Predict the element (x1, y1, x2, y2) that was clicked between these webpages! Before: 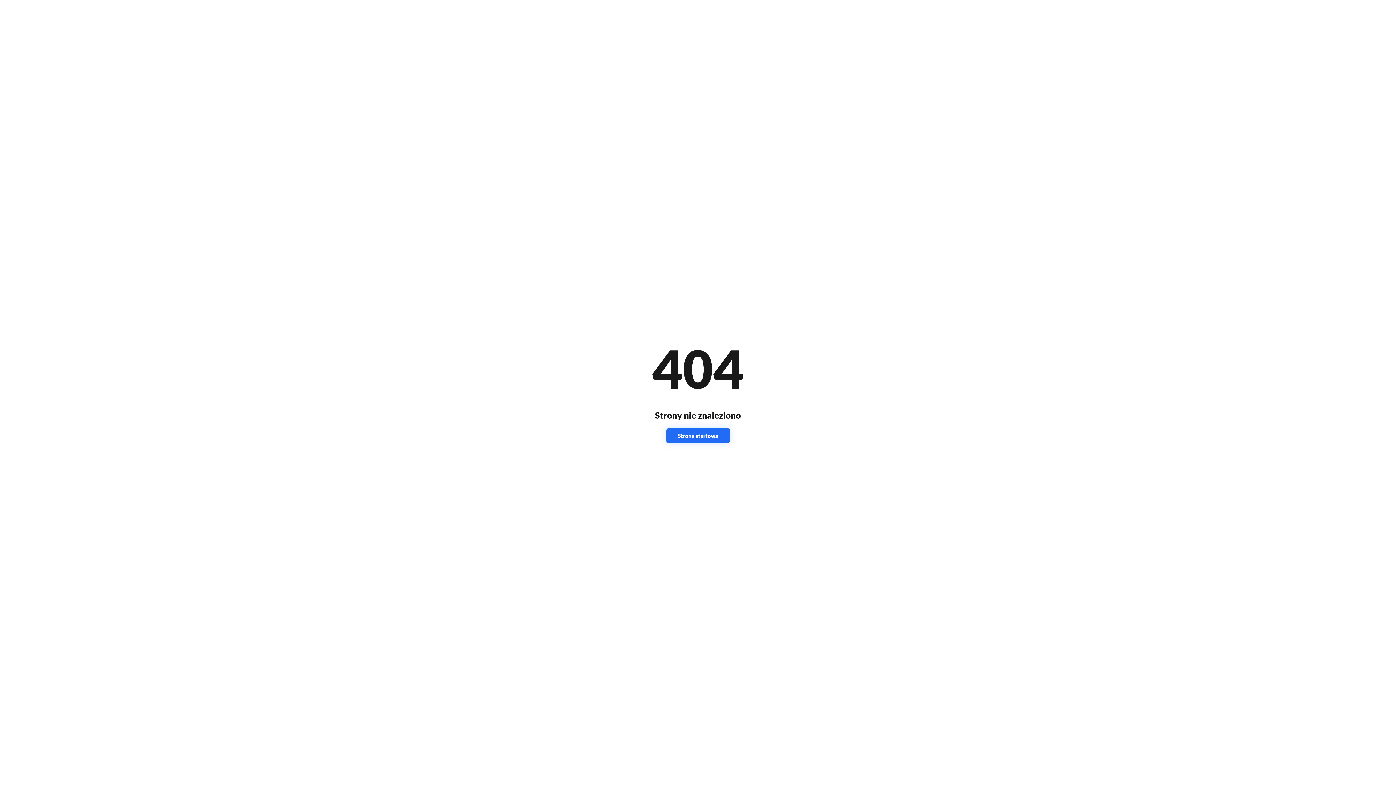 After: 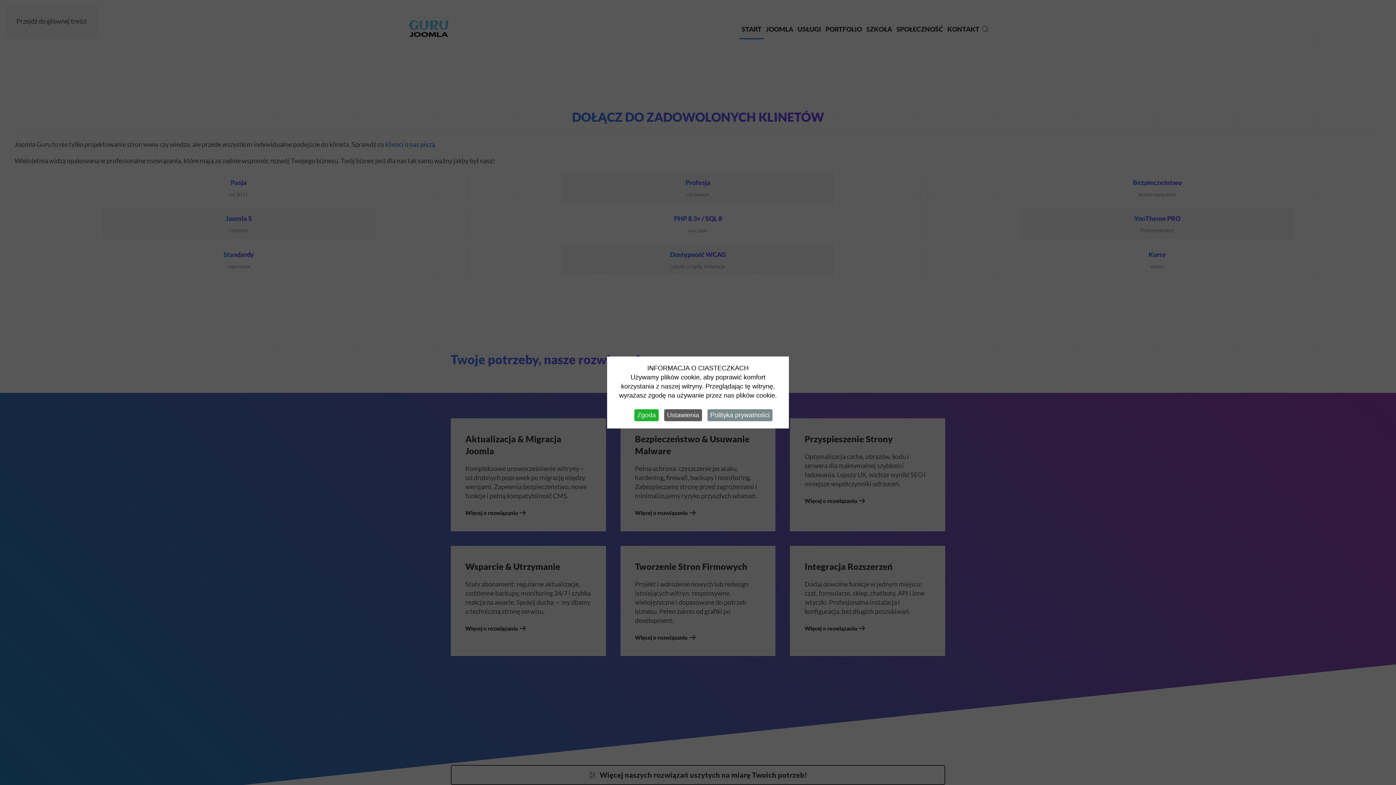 Action: bbox: (666, 428, 730, 443) label: Strona startowa